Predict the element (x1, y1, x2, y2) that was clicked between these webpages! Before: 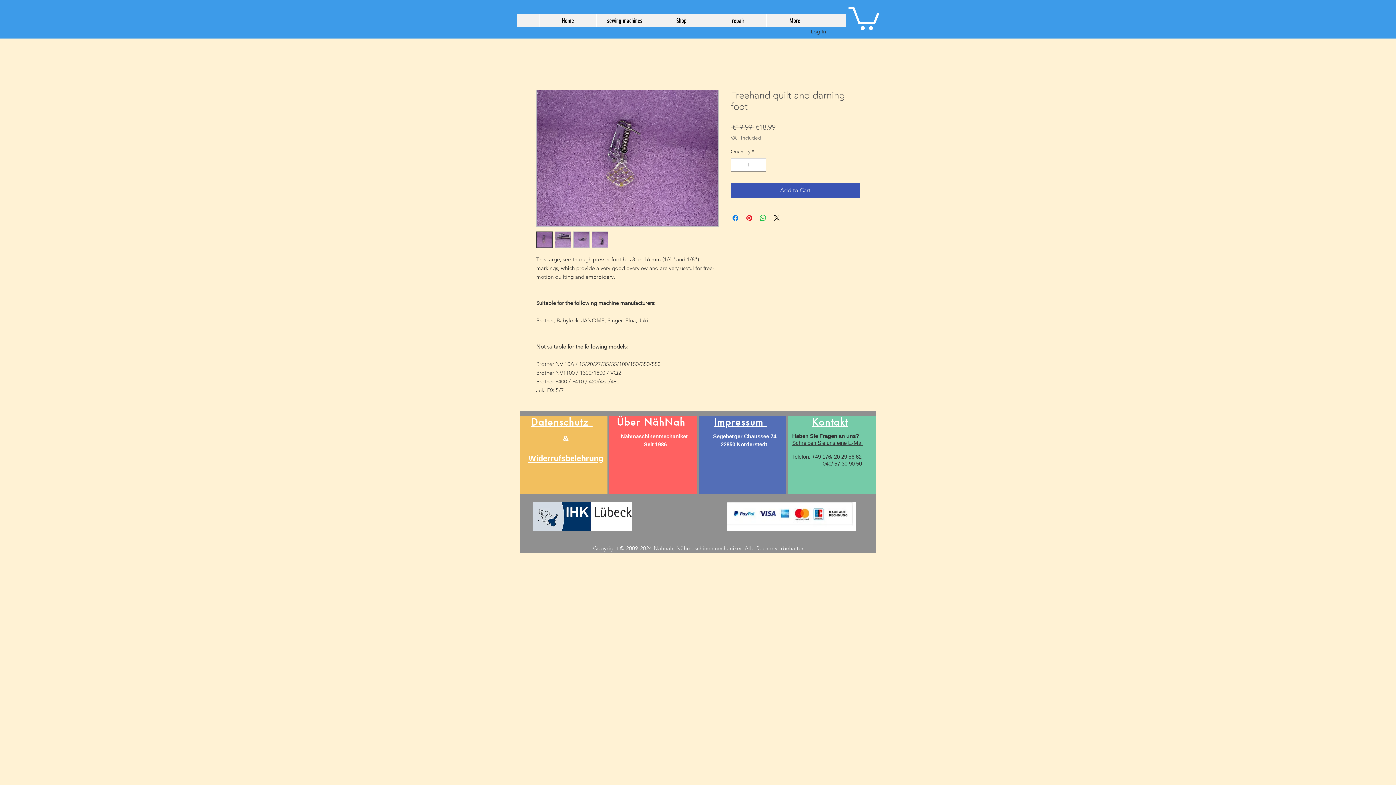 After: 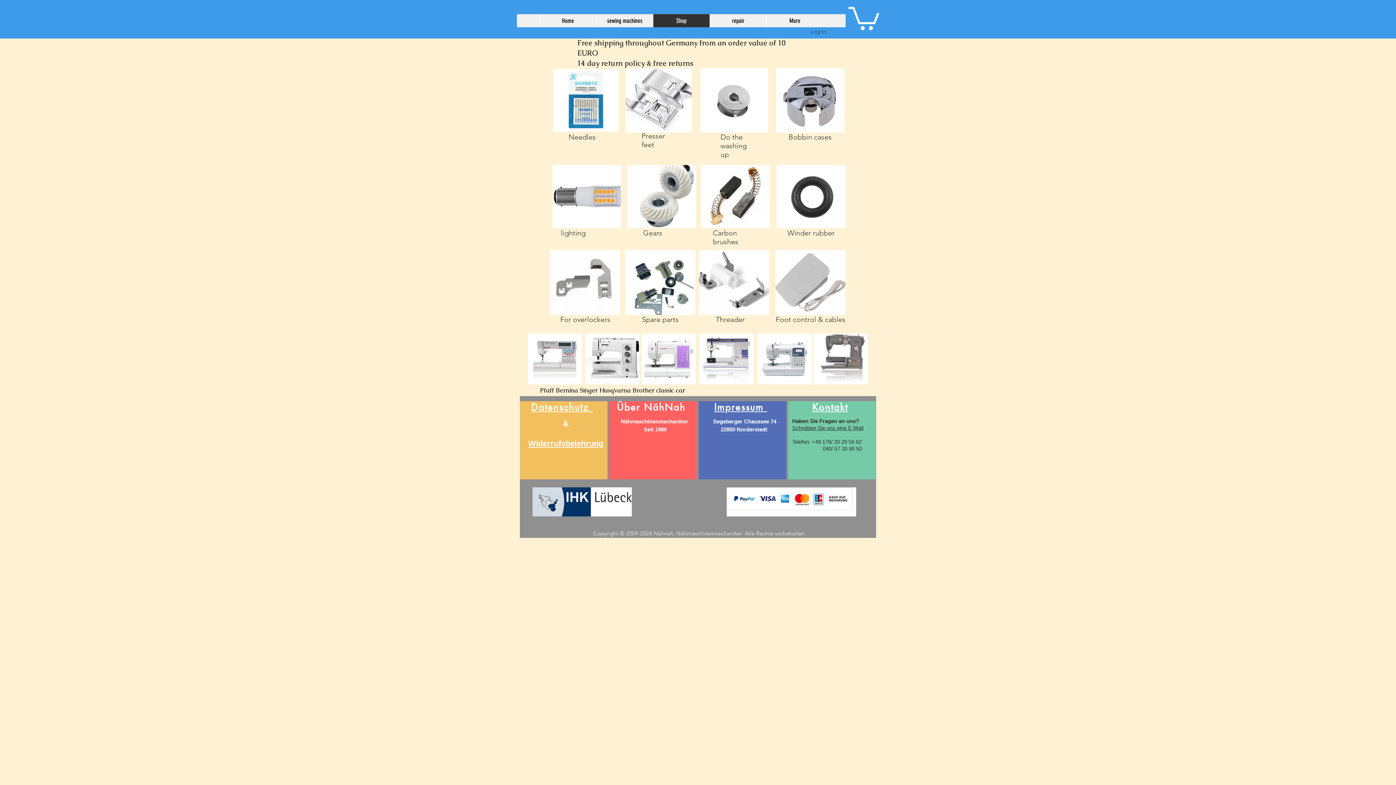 Action: label: Shop bbox: (653, 14, 709, 27)